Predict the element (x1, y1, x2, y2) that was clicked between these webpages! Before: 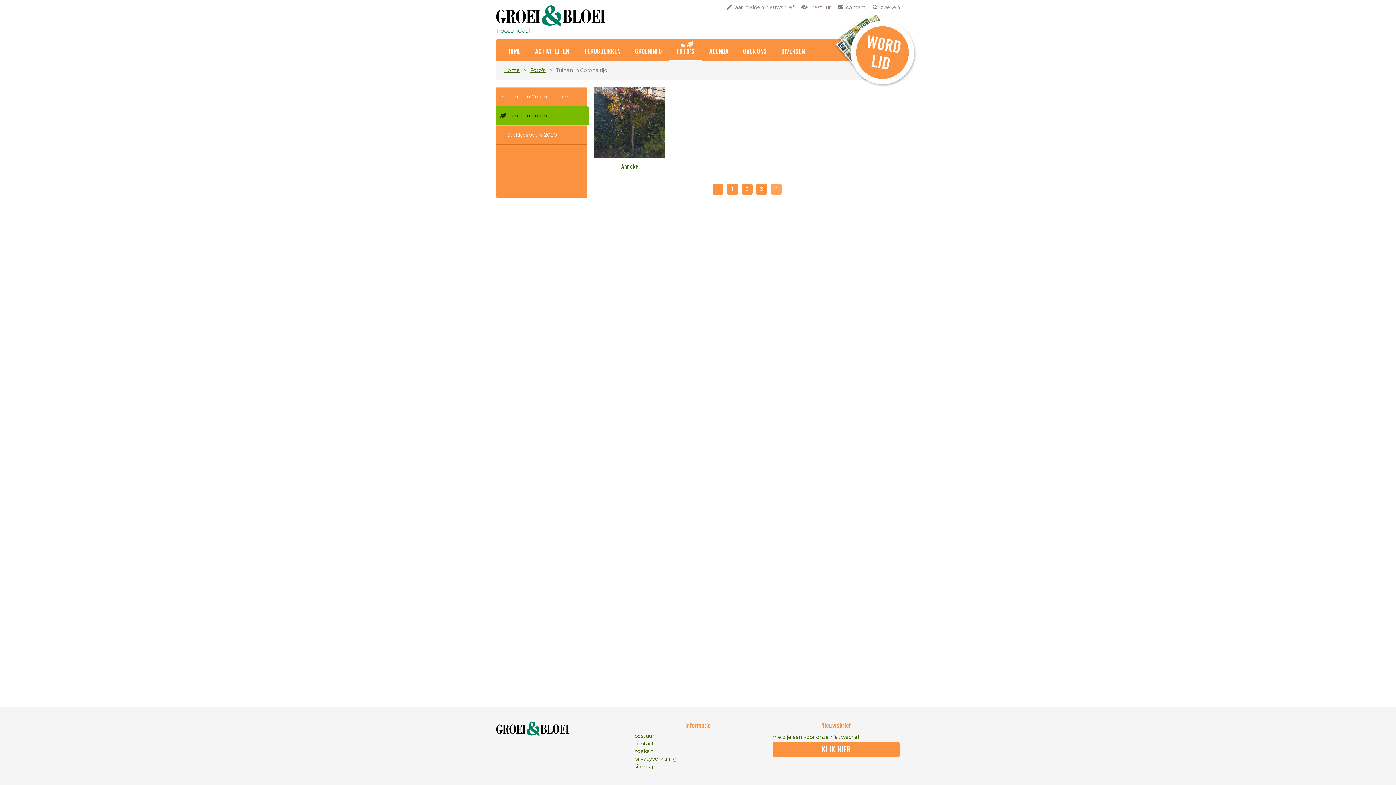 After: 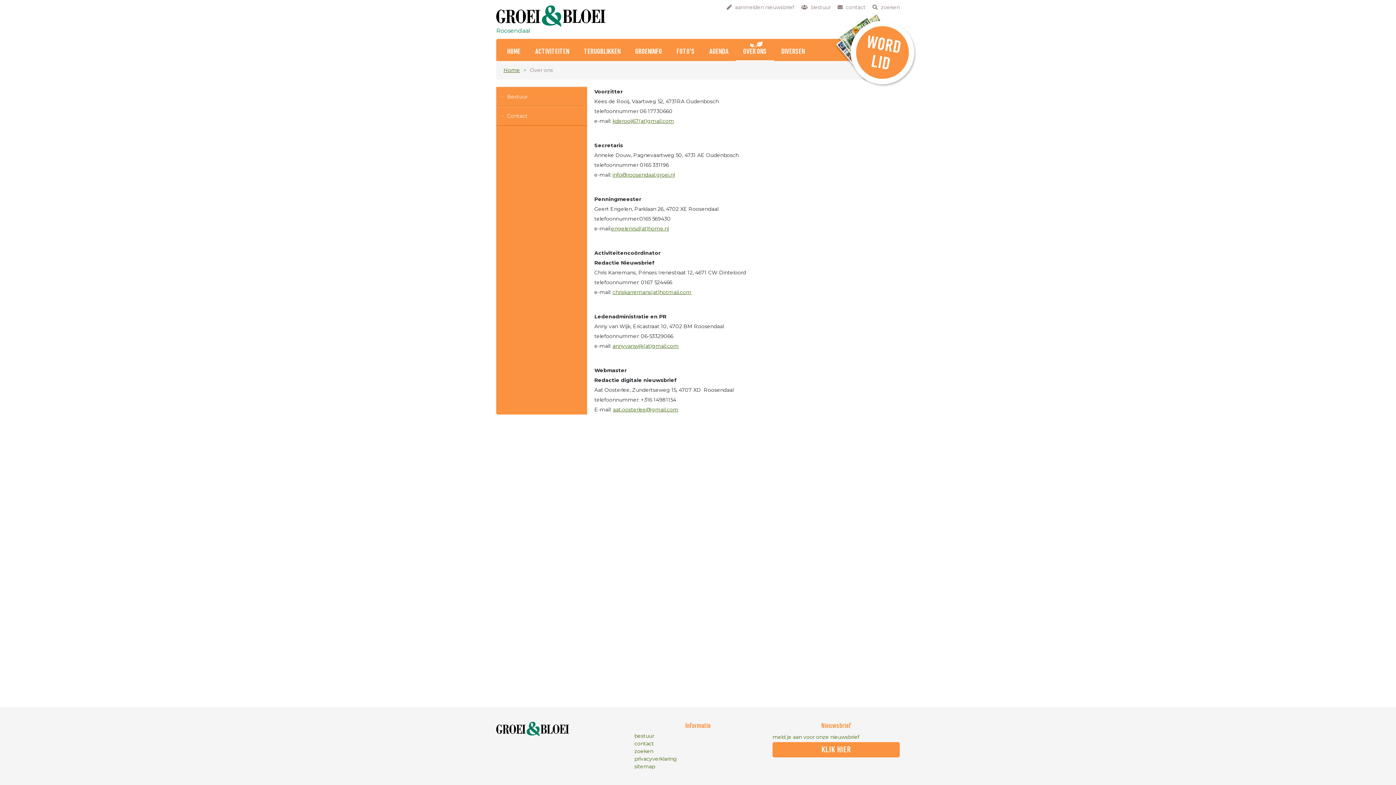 Action: bbox: (736, 42, 774, 61) label: OVER ONS